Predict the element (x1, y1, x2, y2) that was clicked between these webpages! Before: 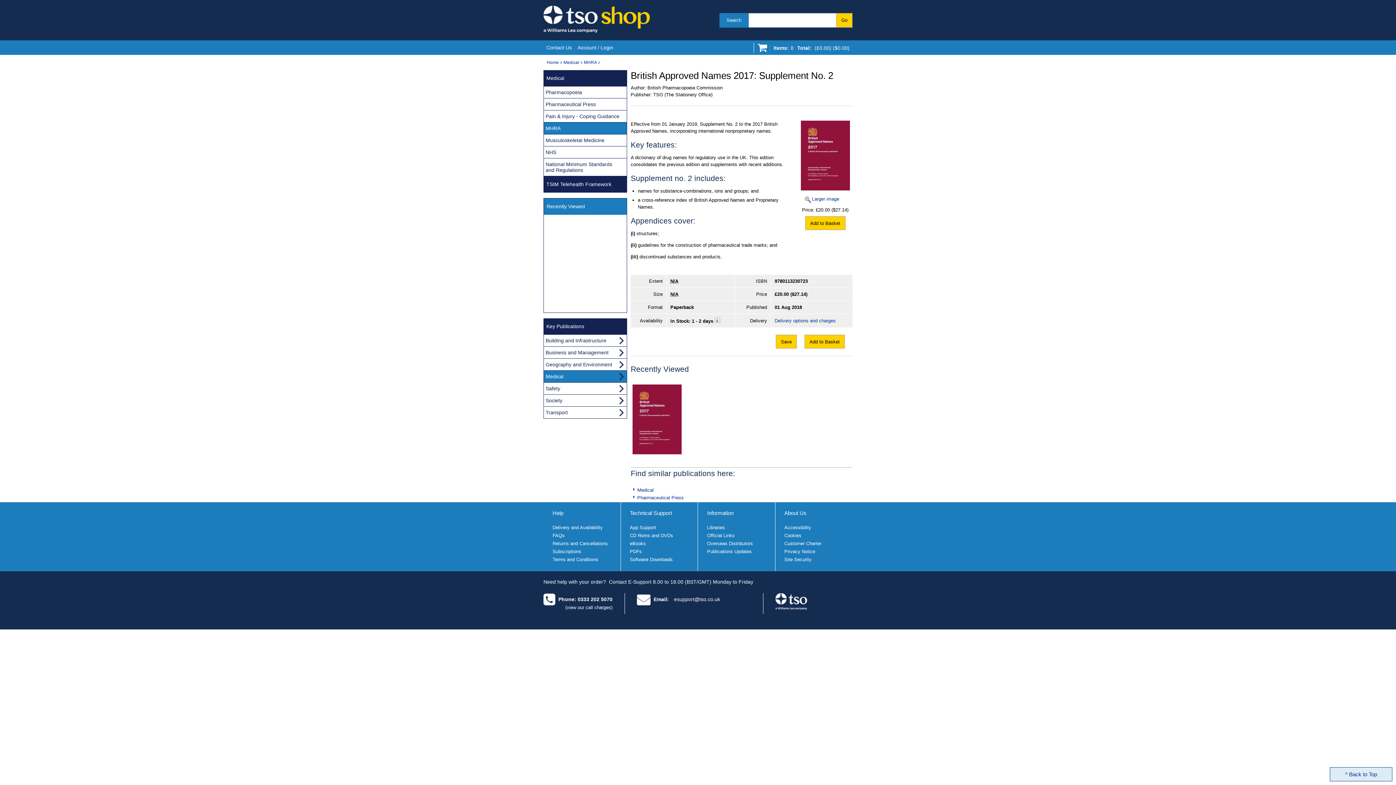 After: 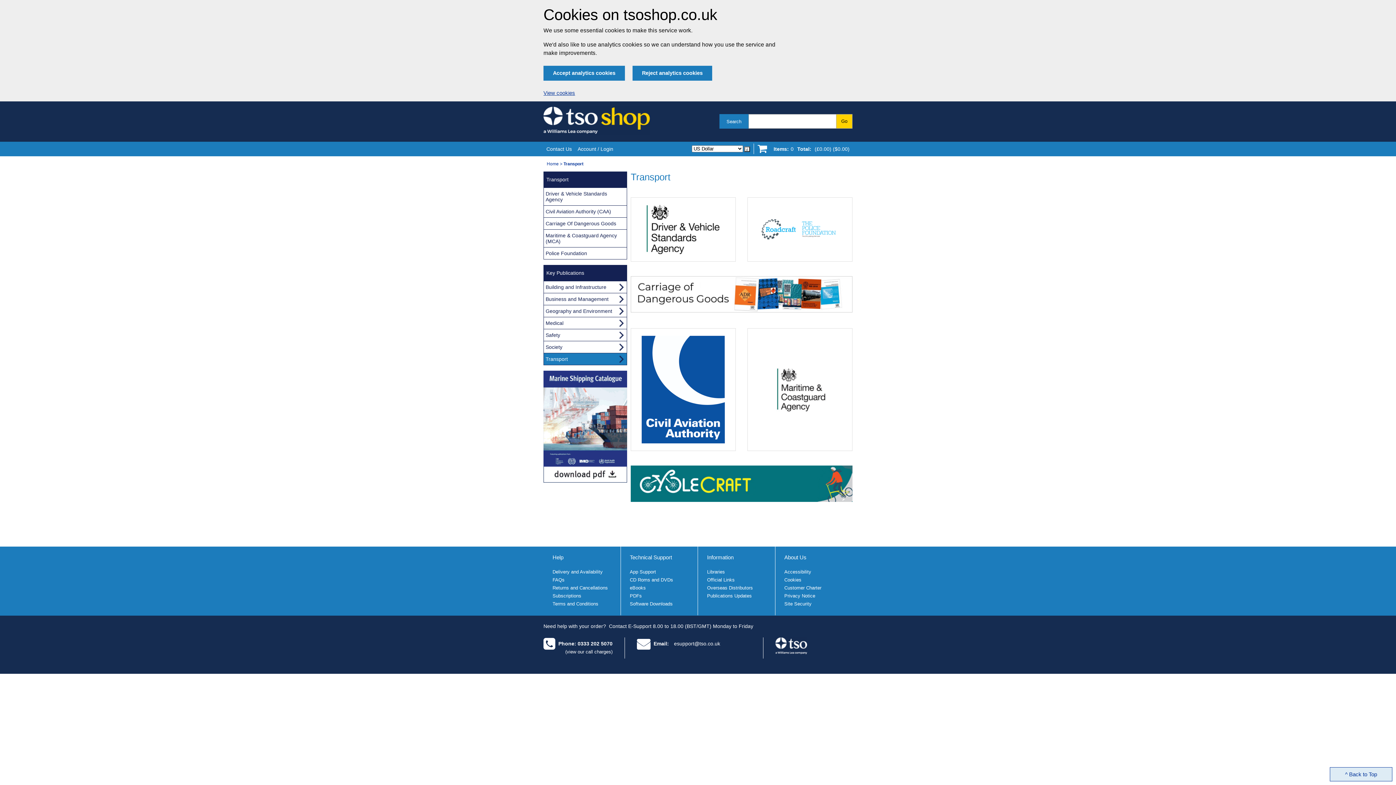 Action: bbox: (543, 406, 627, 418) label: Transport